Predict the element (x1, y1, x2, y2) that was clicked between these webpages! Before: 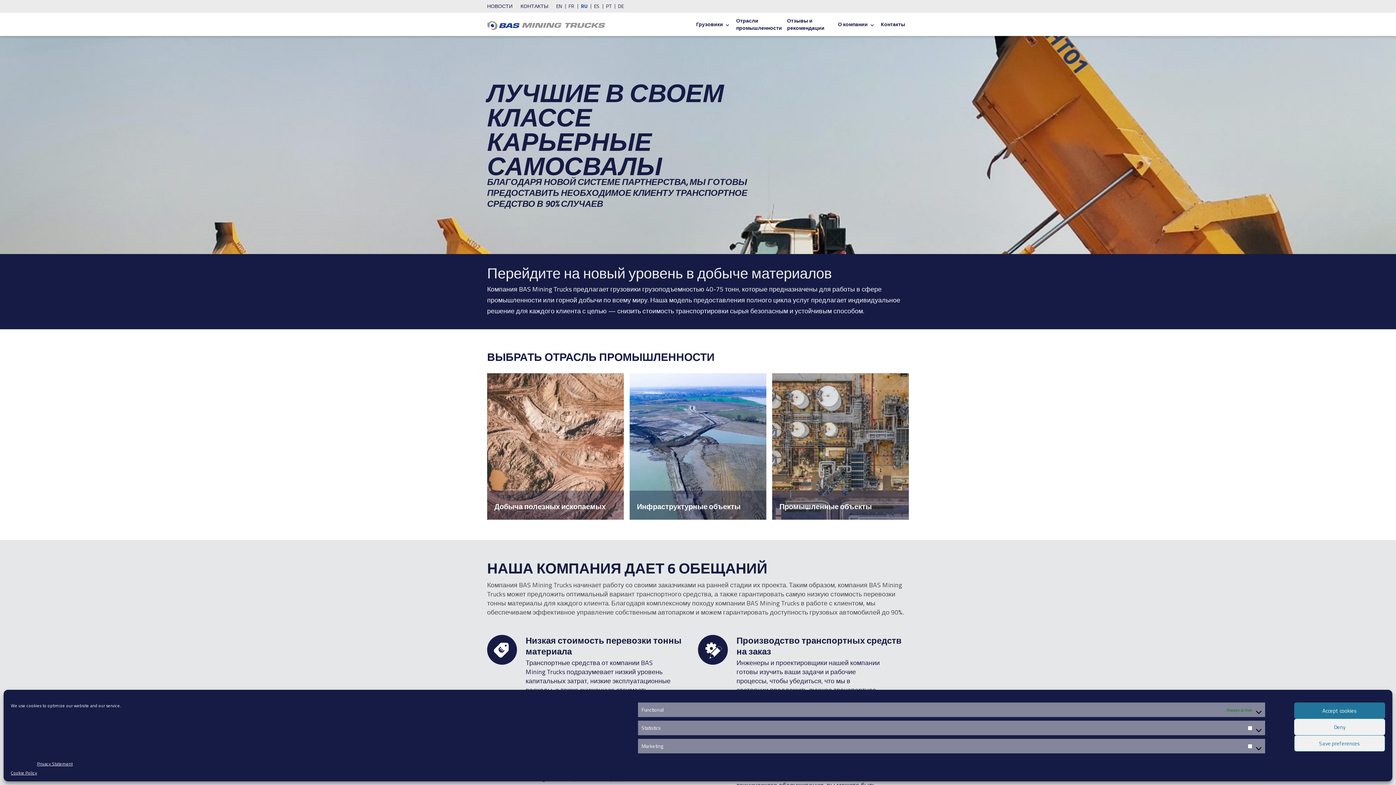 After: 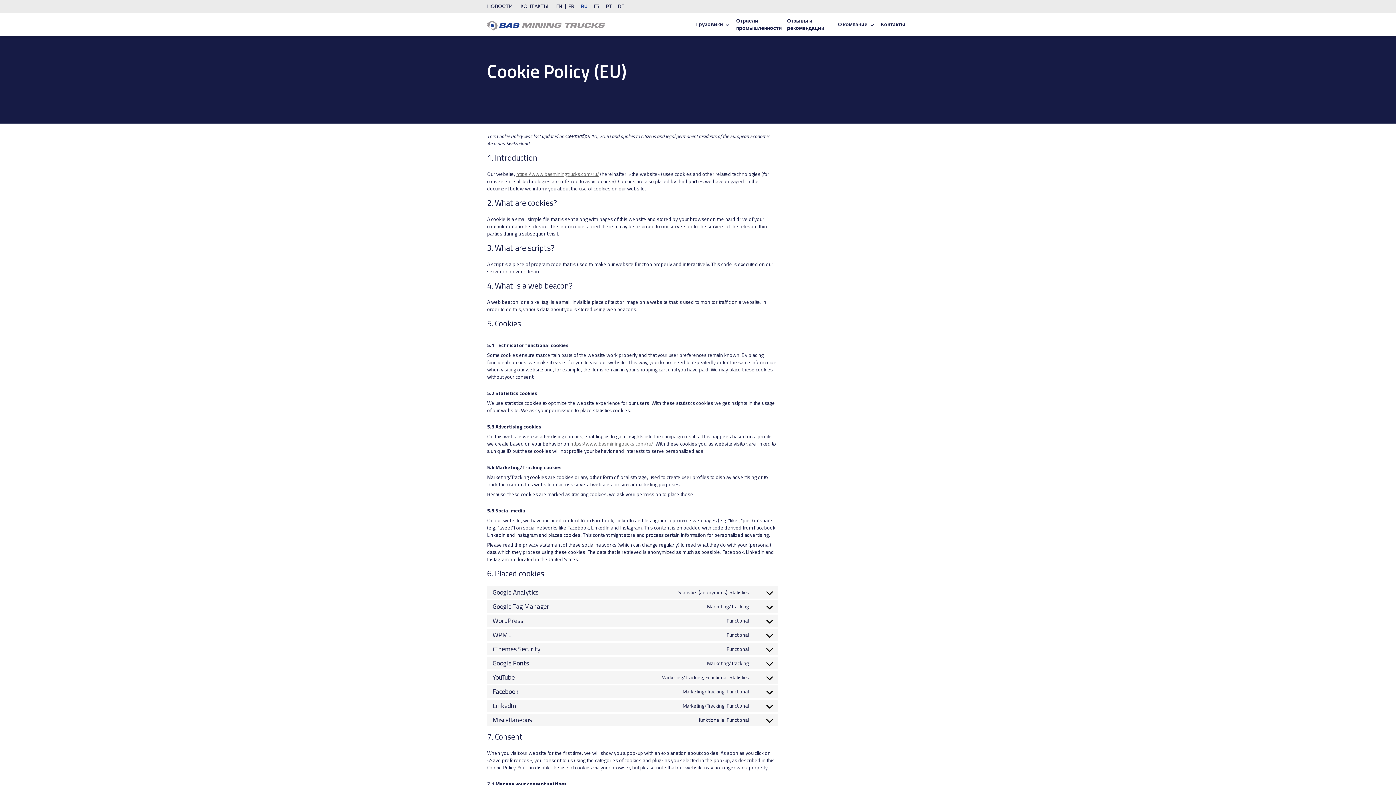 Action: label: Cookie Policy bbox: (10, 761, 37, 776)